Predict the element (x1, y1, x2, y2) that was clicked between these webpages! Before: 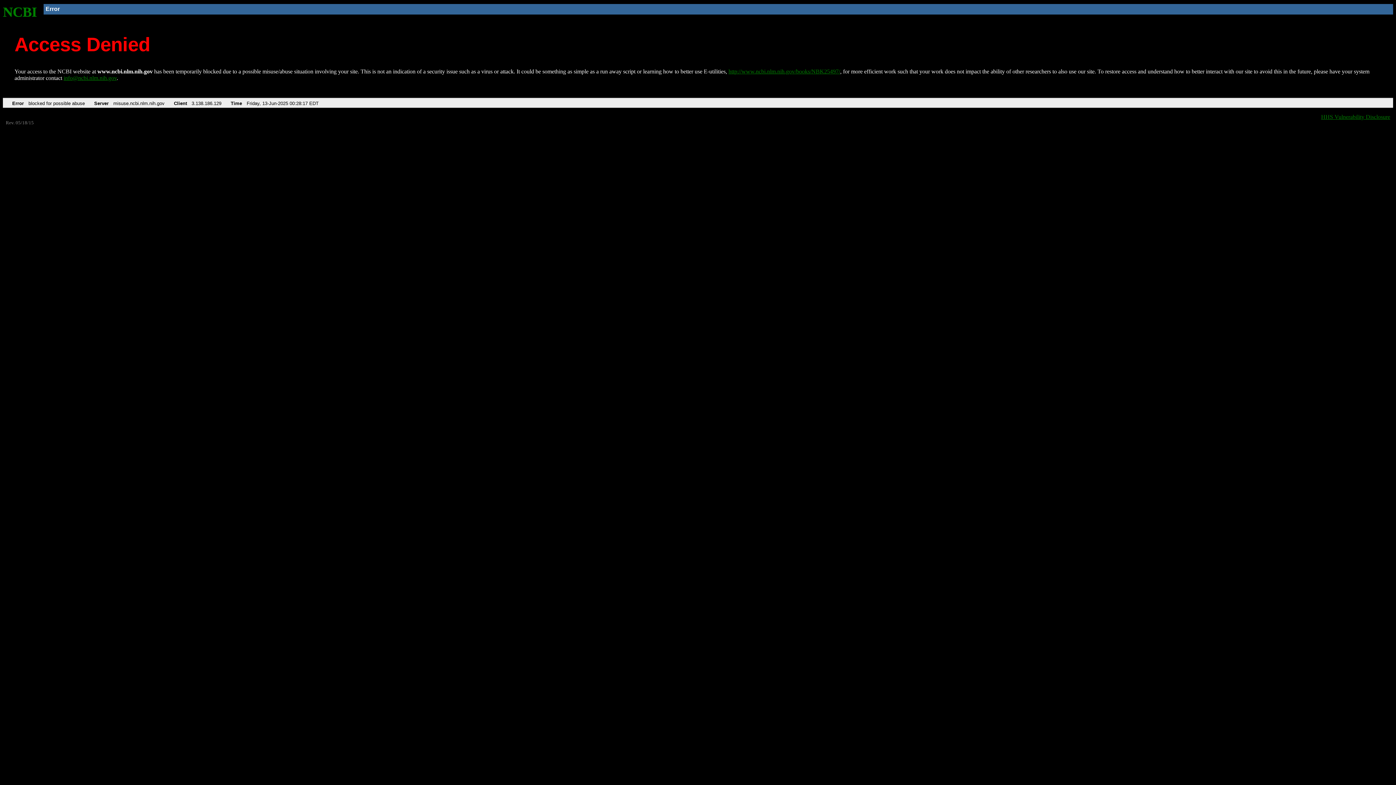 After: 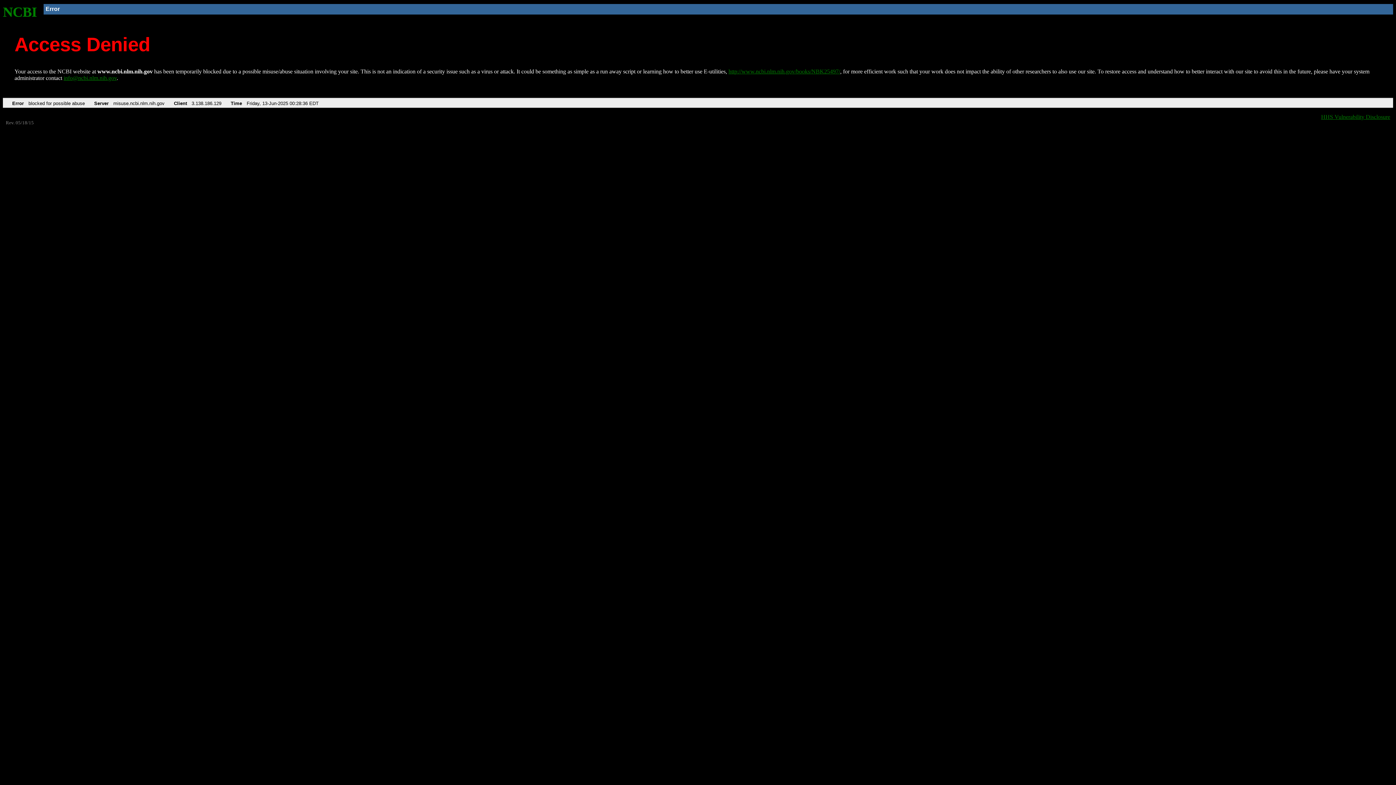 Action: bbox: (728, 68, 840, 74) label: http://www.ncbi.nlm.nih.gov/books/NBK25497/